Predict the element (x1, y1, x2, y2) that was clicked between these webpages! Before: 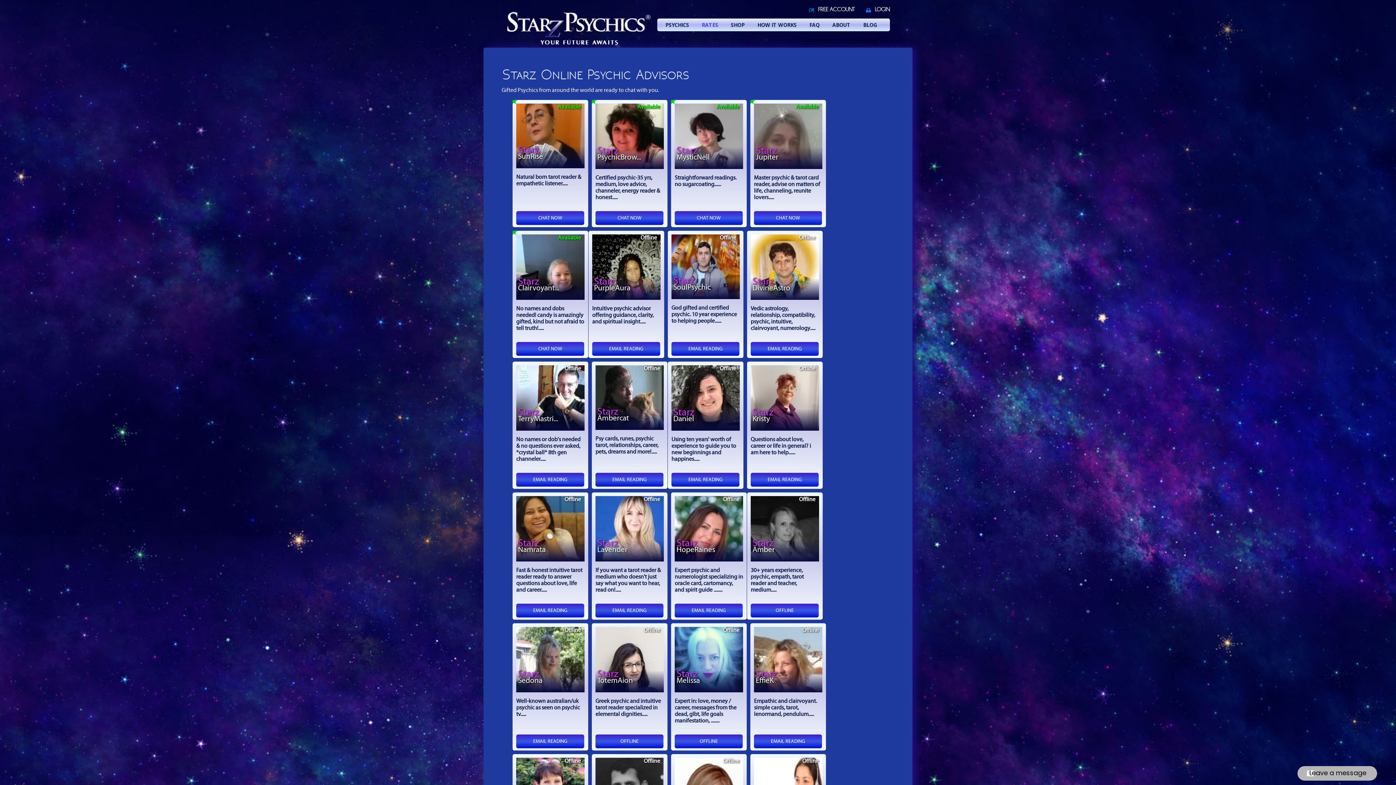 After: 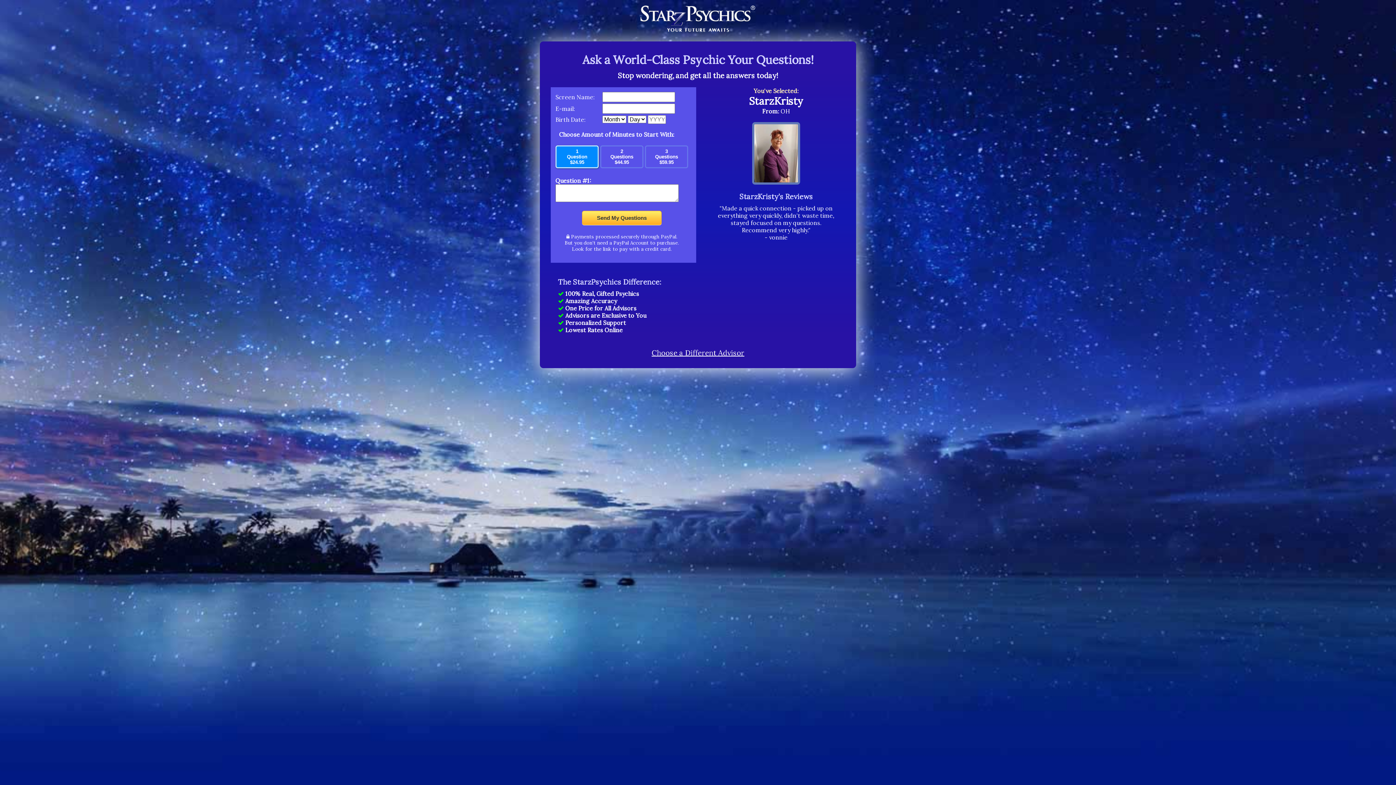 Action: label: EMAIL READING bbox: (750, 473, 818, 486)